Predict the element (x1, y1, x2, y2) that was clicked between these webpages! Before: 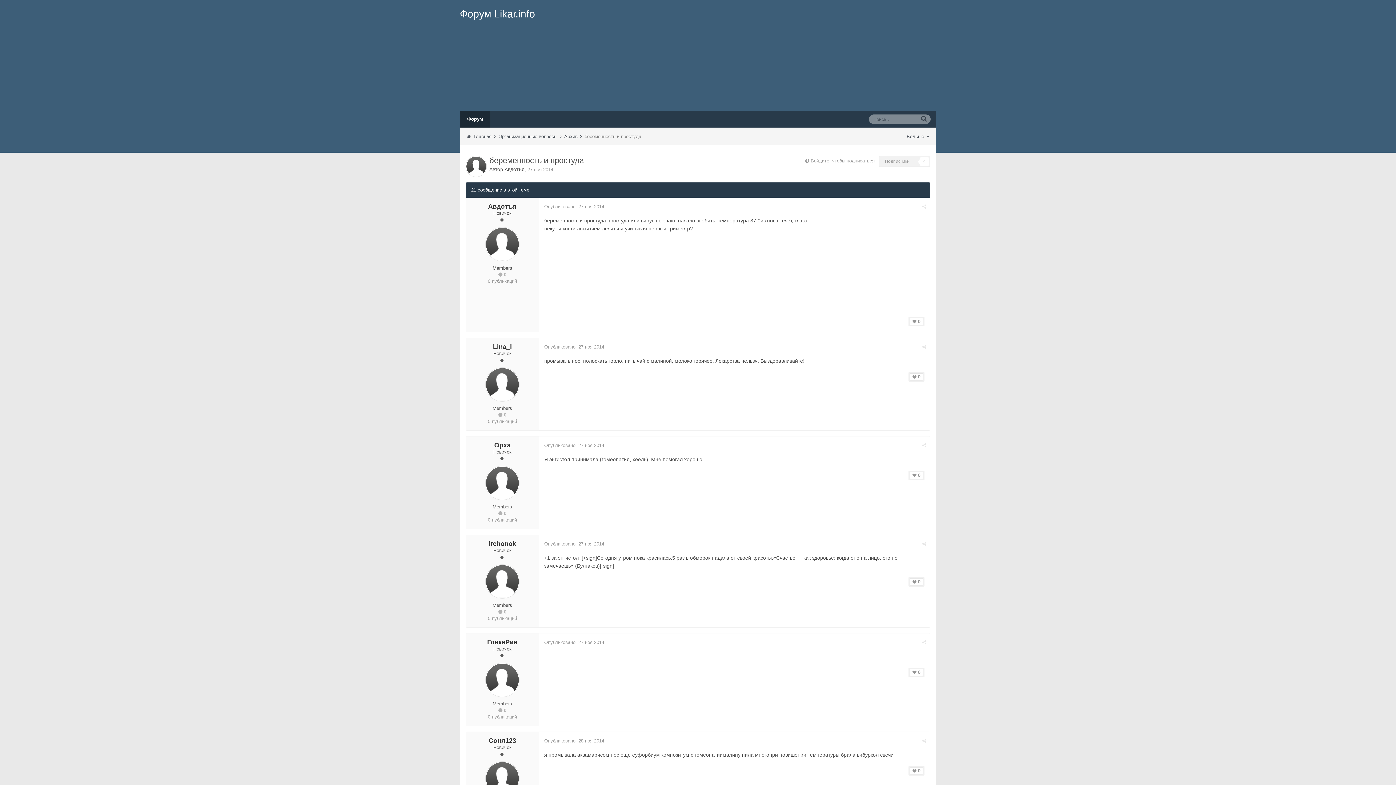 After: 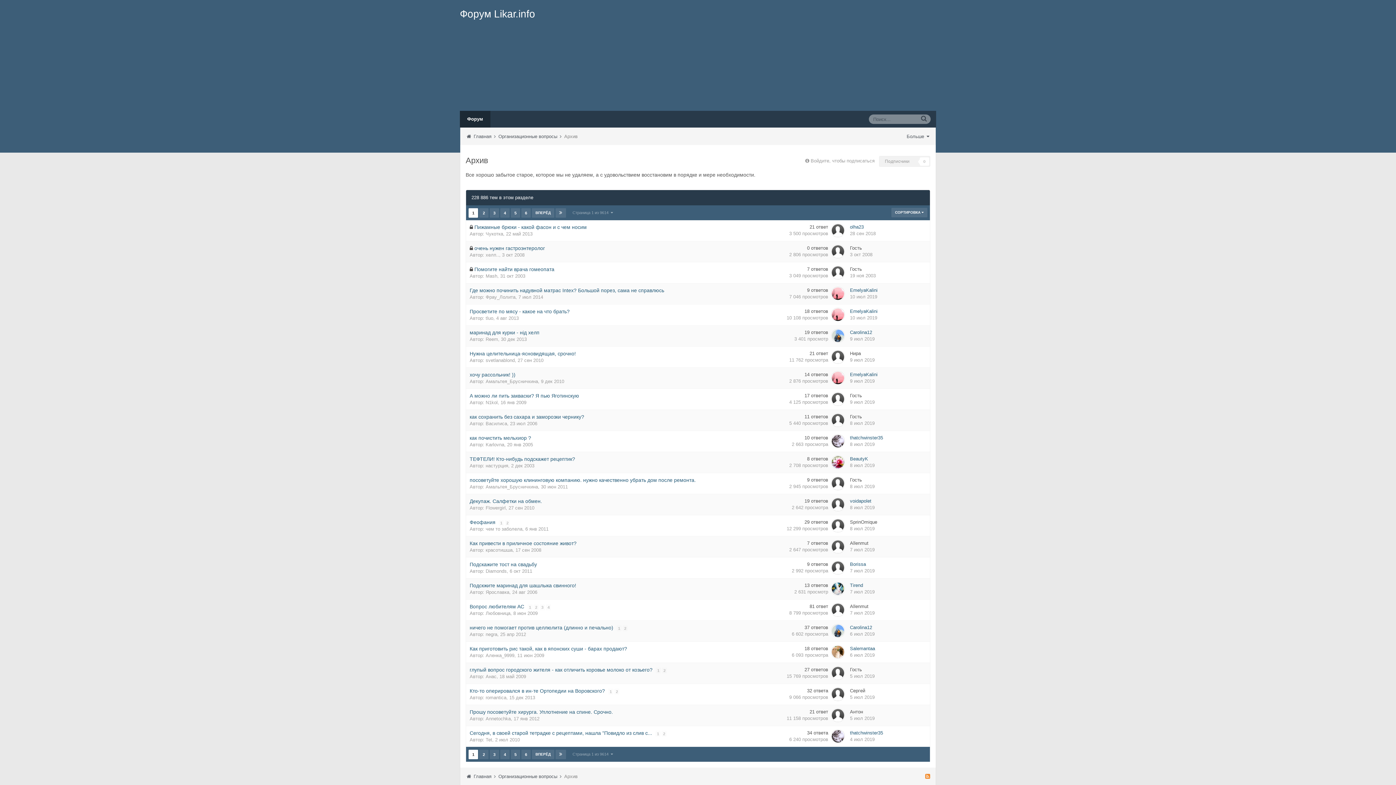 Action: bbox: (564, 133, 583, 139) label: Архив 